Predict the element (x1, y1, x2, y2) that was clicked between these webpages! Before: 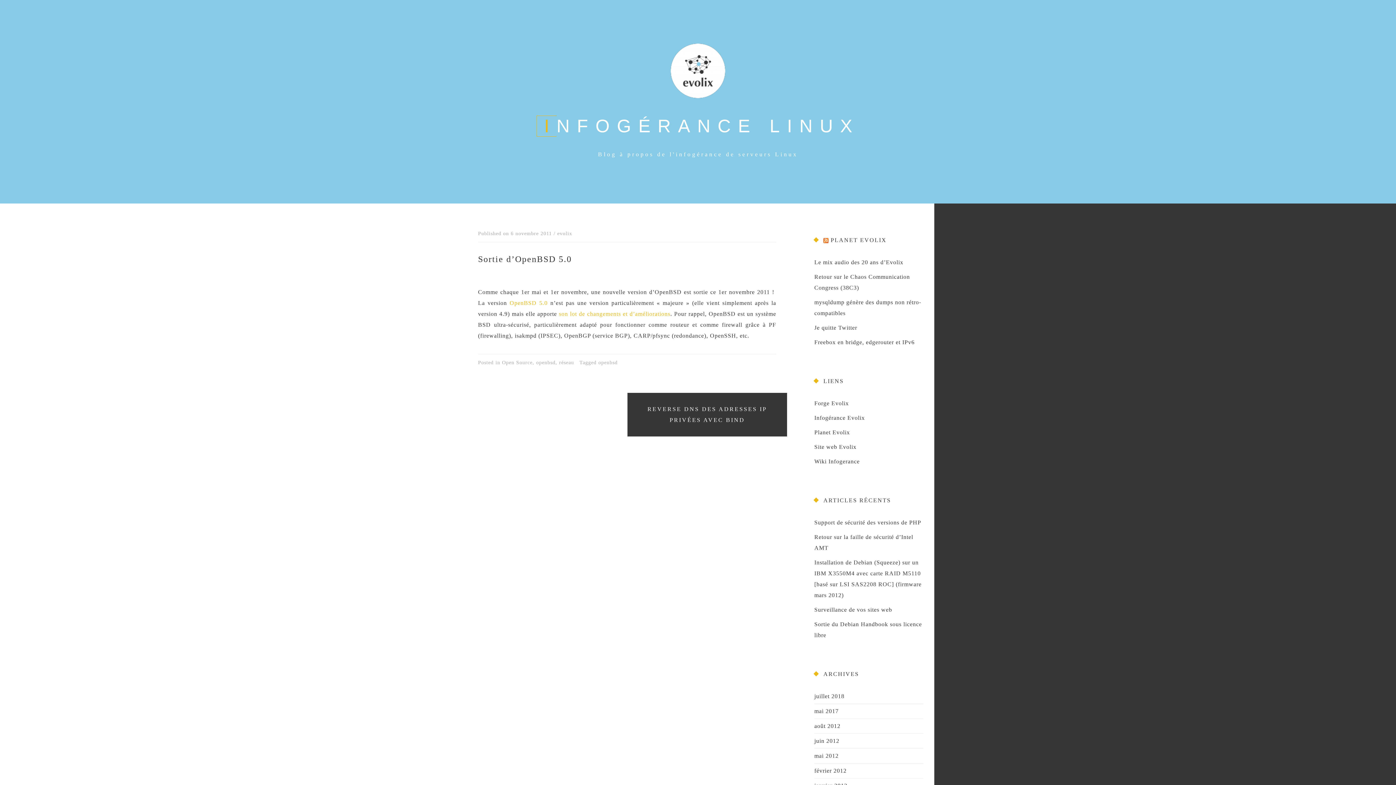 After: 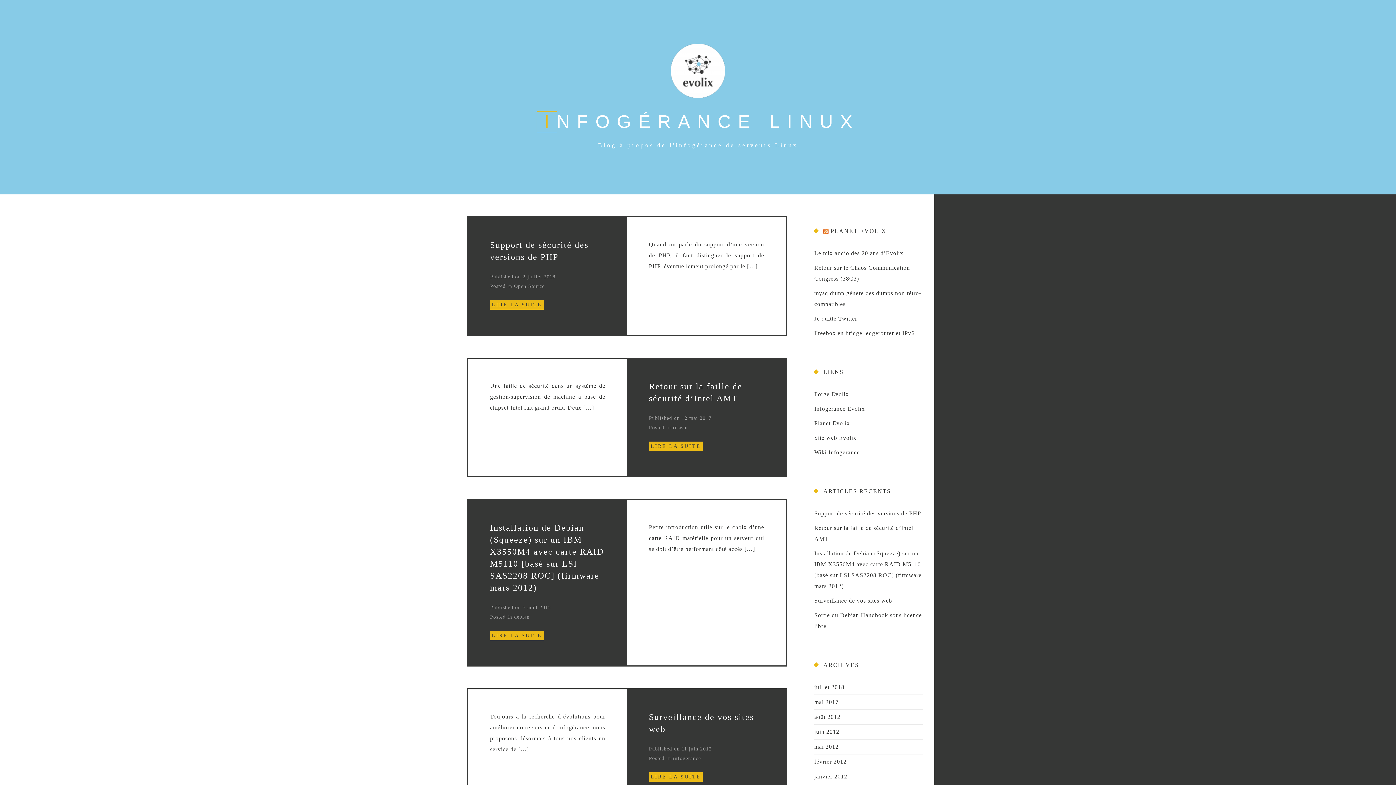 Action: bbox: (670, 43, 725, 98)